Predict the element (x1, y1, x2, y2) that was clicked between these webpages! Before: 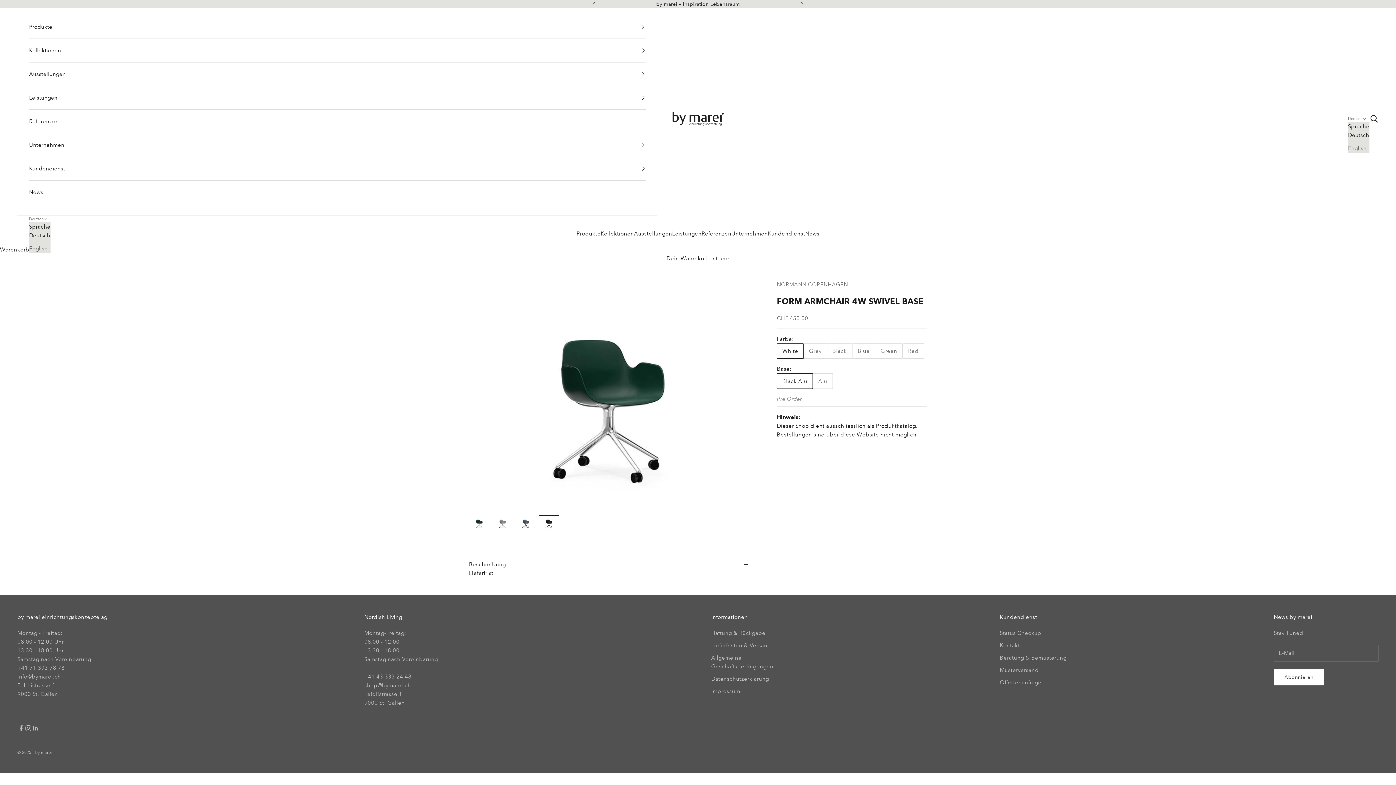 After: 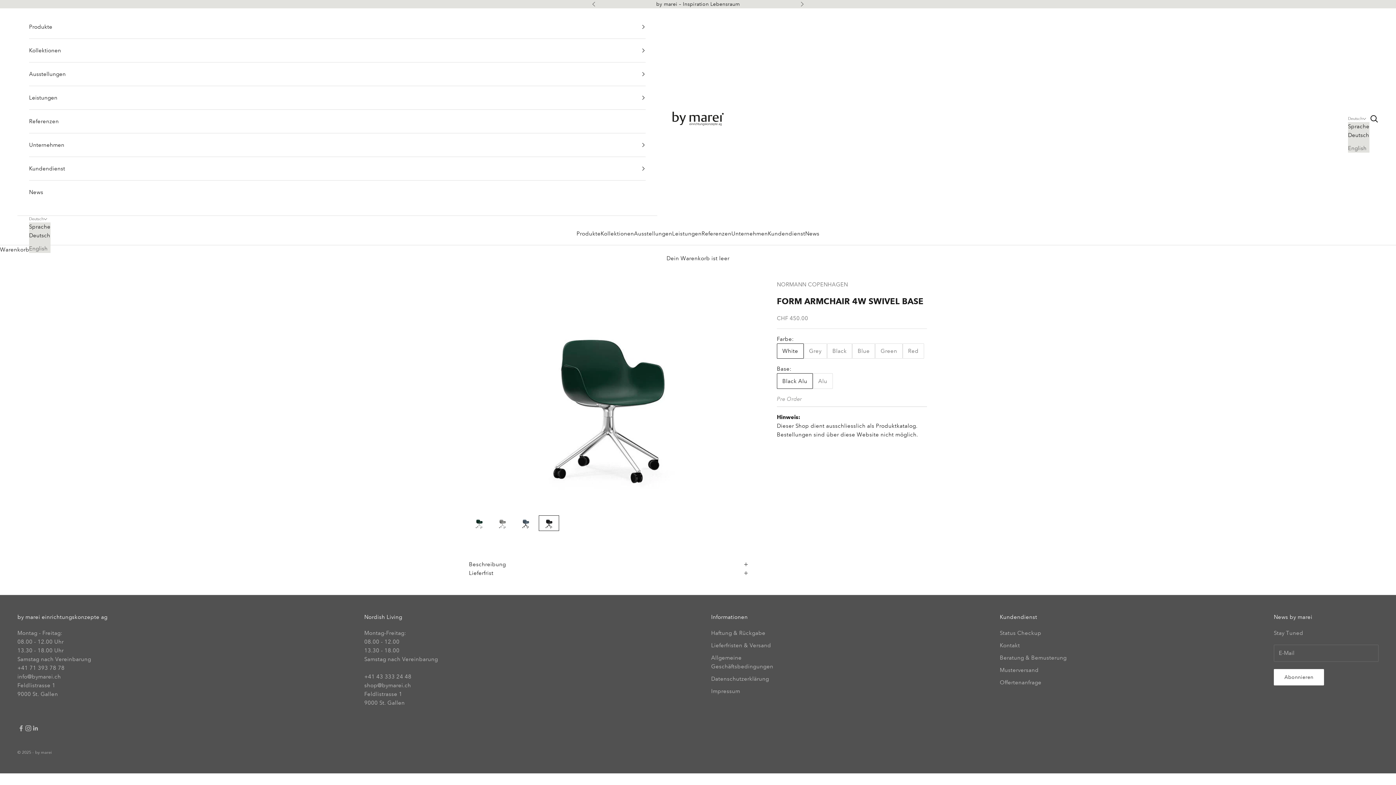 Action: label: Deutsch bbox: (1348, 130, 1369, 139)